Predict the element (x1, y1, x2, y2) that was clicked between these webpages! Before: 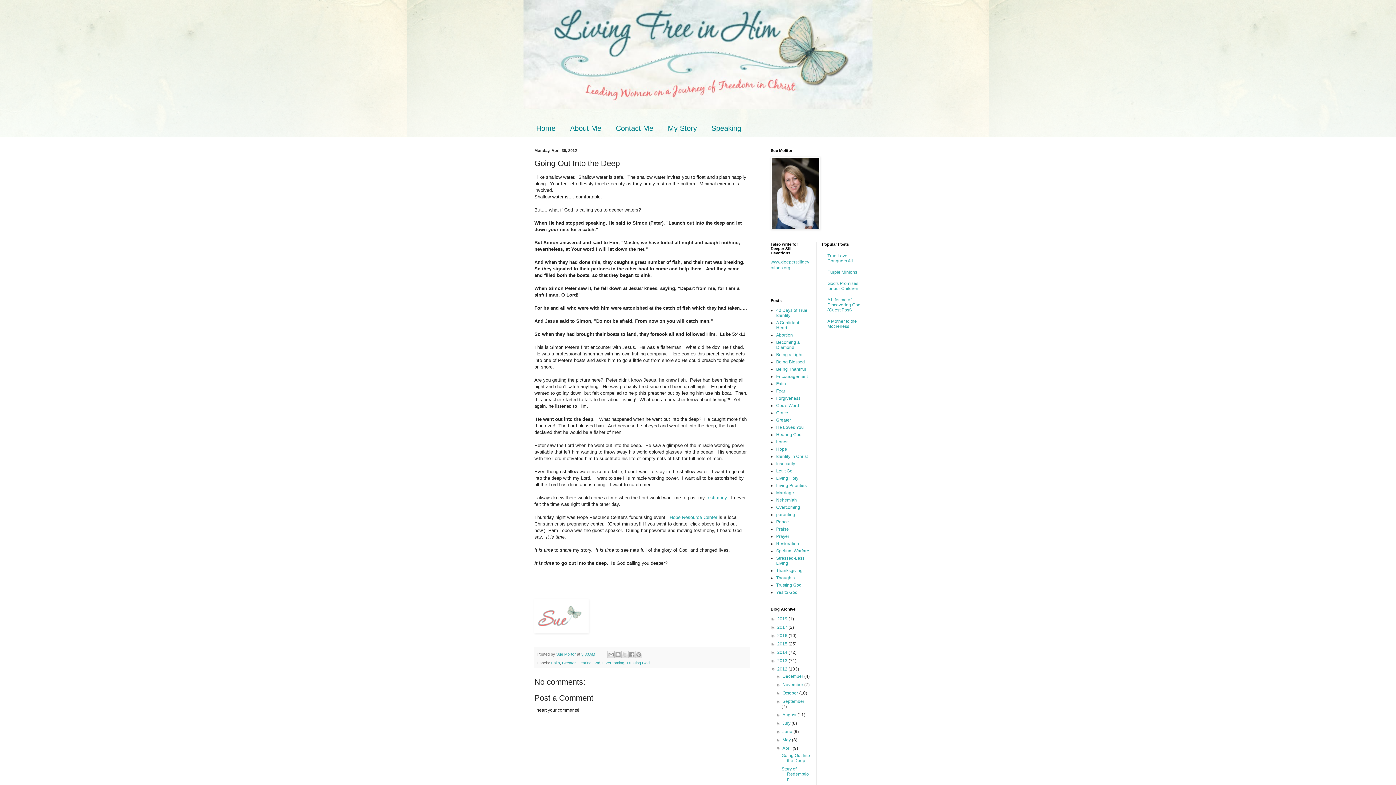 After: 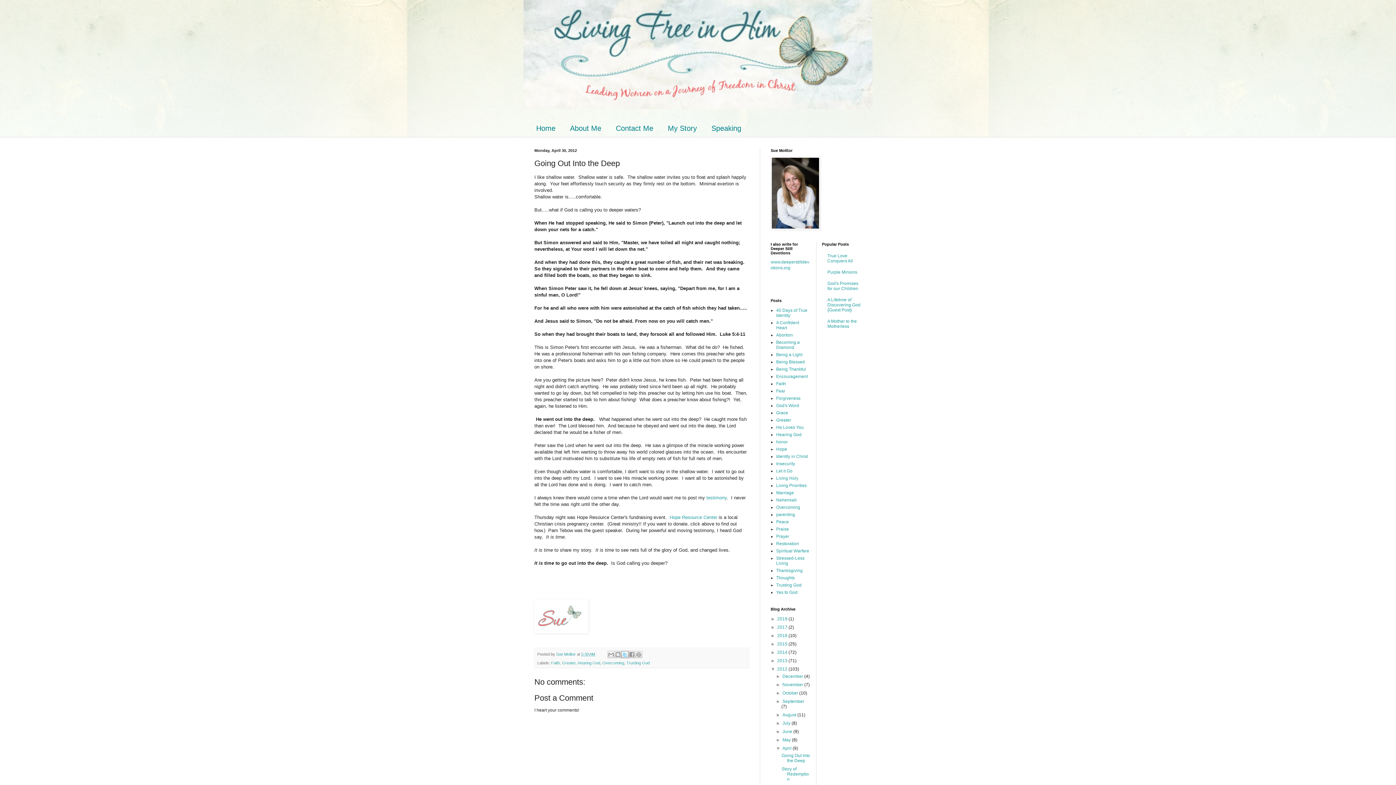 Action: bbox: (621, 651, 628, 658) label: Share to X